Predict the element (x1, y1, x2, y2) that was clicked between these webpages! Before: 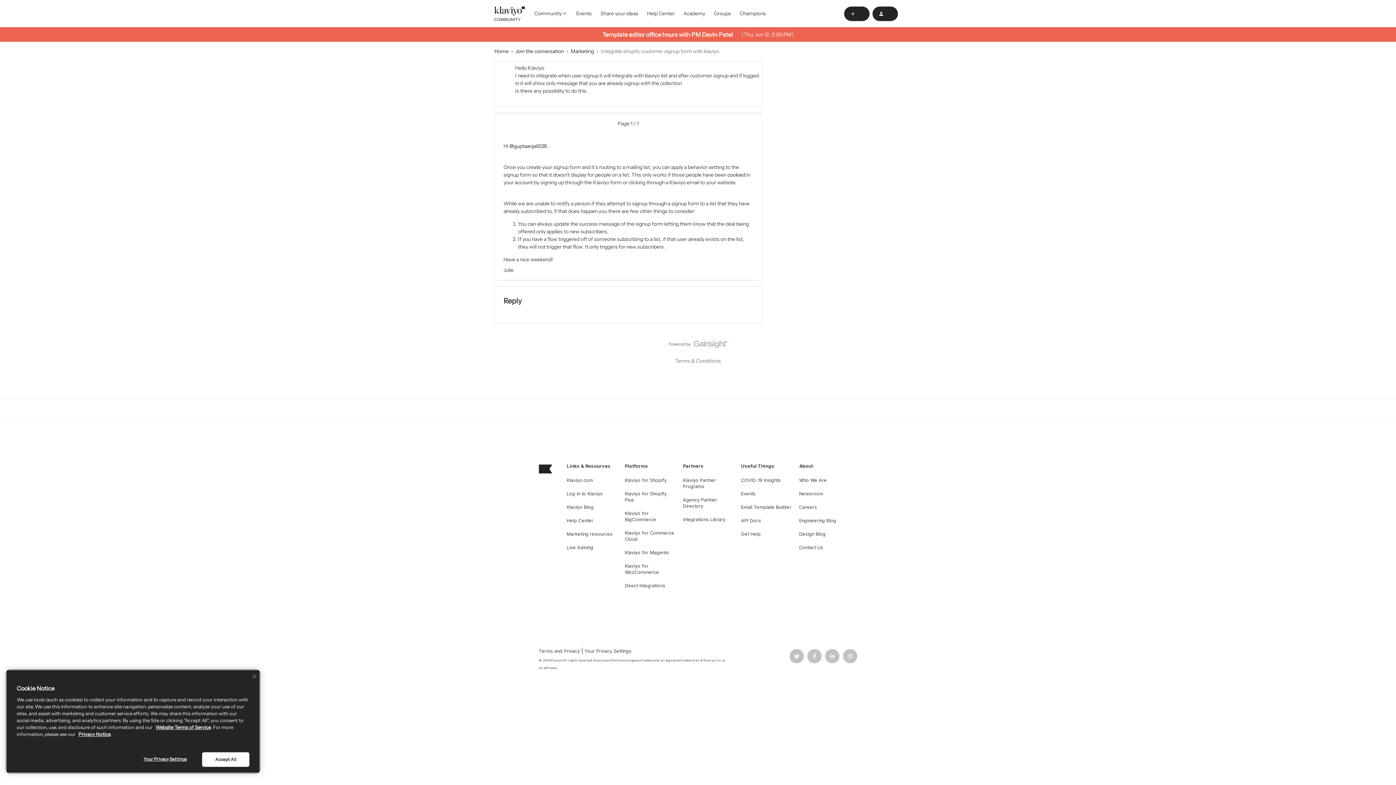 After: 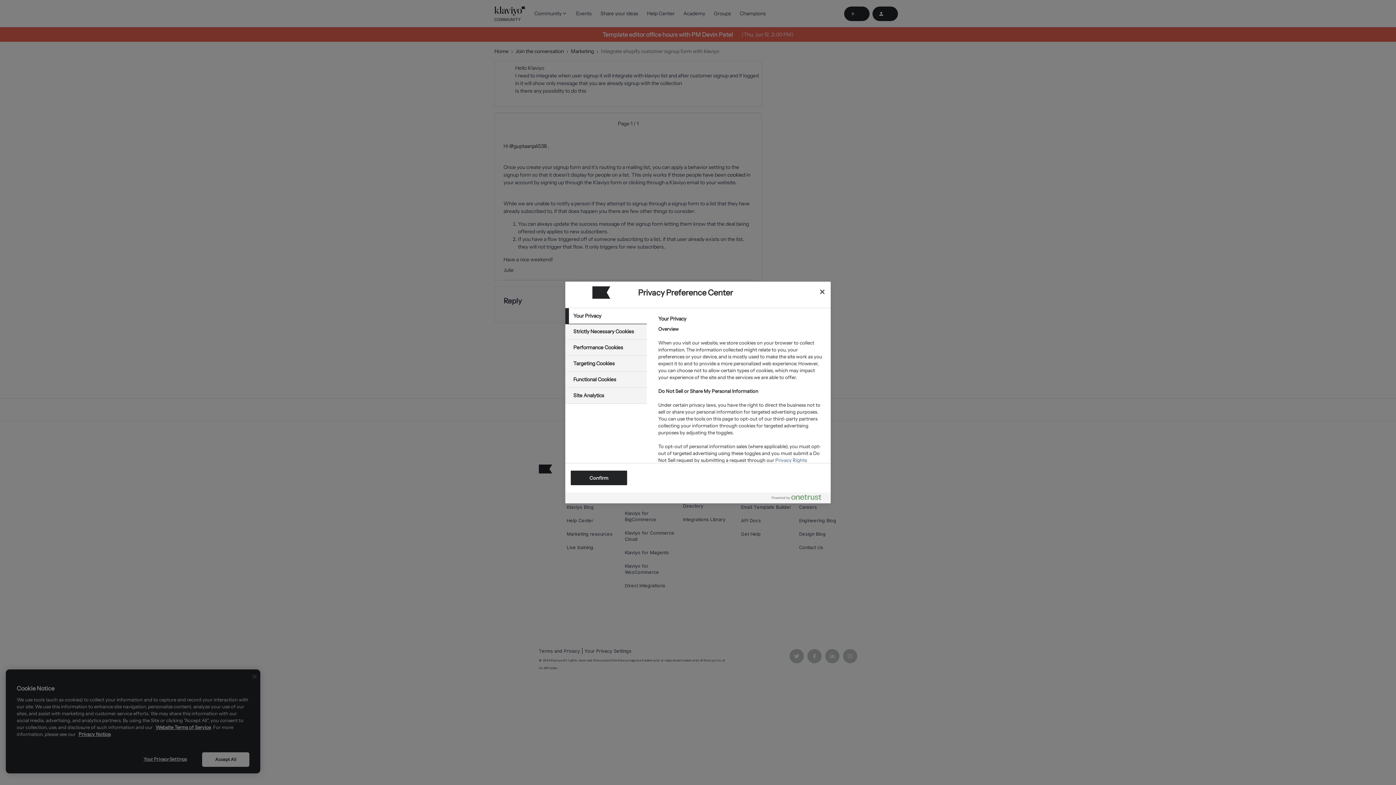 Action: label: Your Privacy Settings bbox: (133, 752, 197, 766)